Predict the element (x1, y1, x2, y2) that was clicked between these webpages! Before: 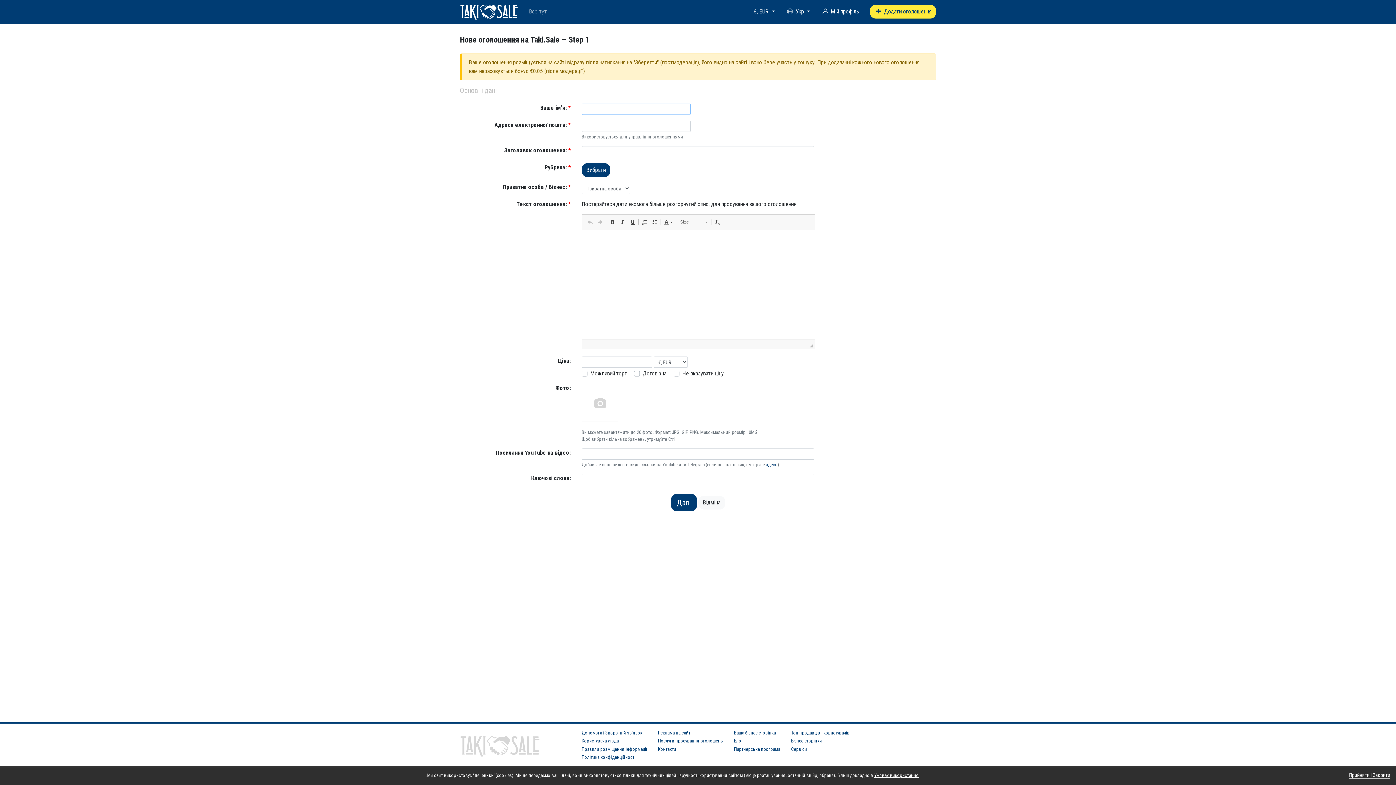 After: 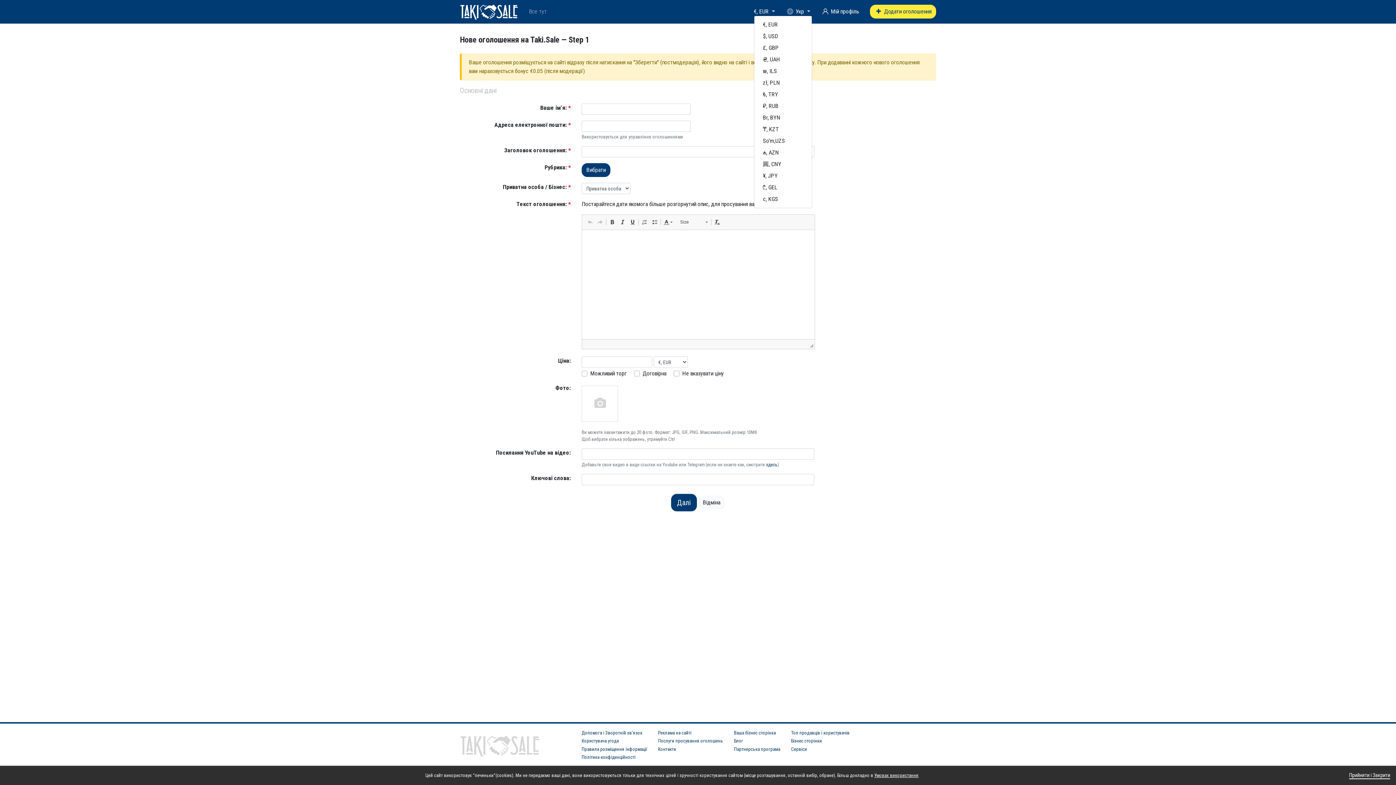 Action: label: €, EUR  bbox: (754, 8, 775, 15)